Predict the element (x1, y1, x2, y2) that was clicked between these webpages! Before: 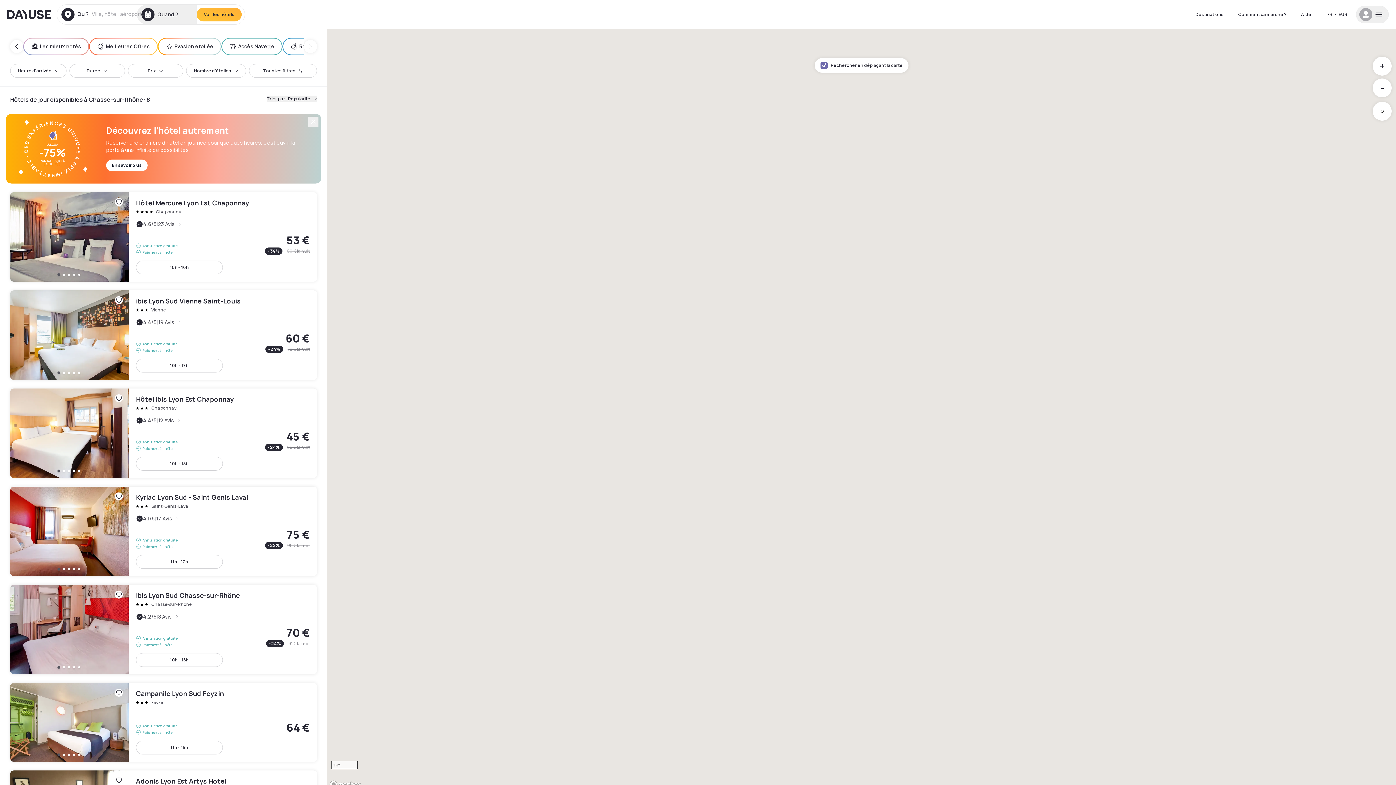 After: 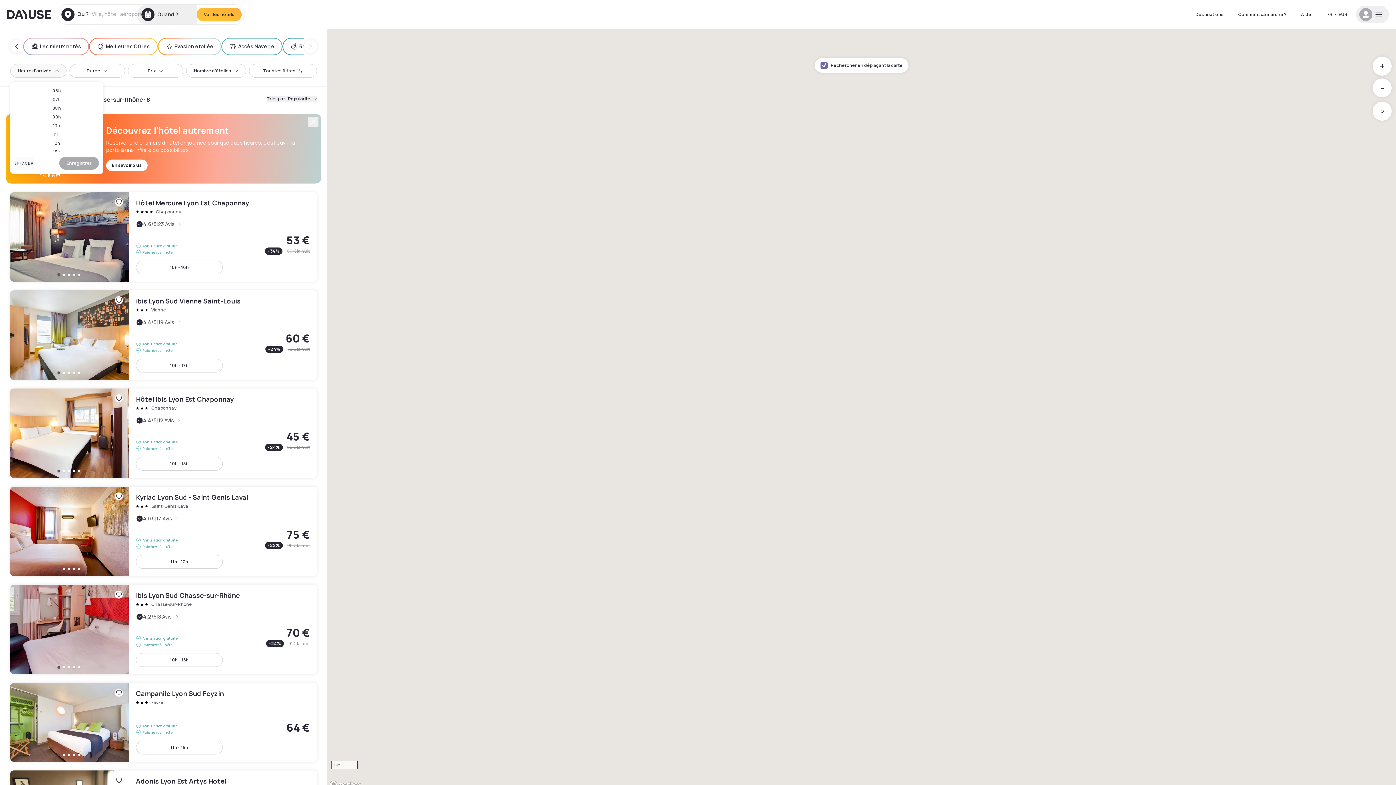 Action: label: Heure d'arrivée bbox: (10, 64, 66, 77)